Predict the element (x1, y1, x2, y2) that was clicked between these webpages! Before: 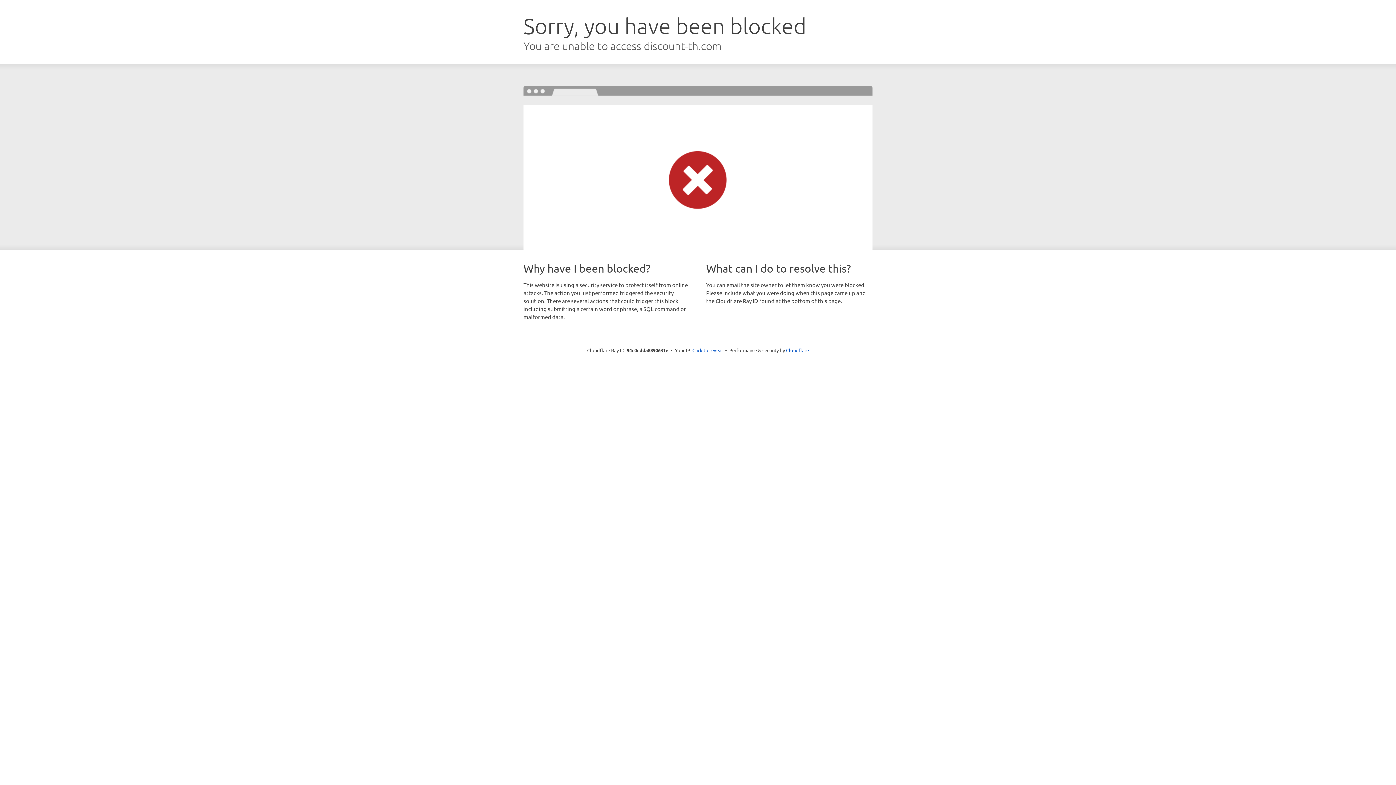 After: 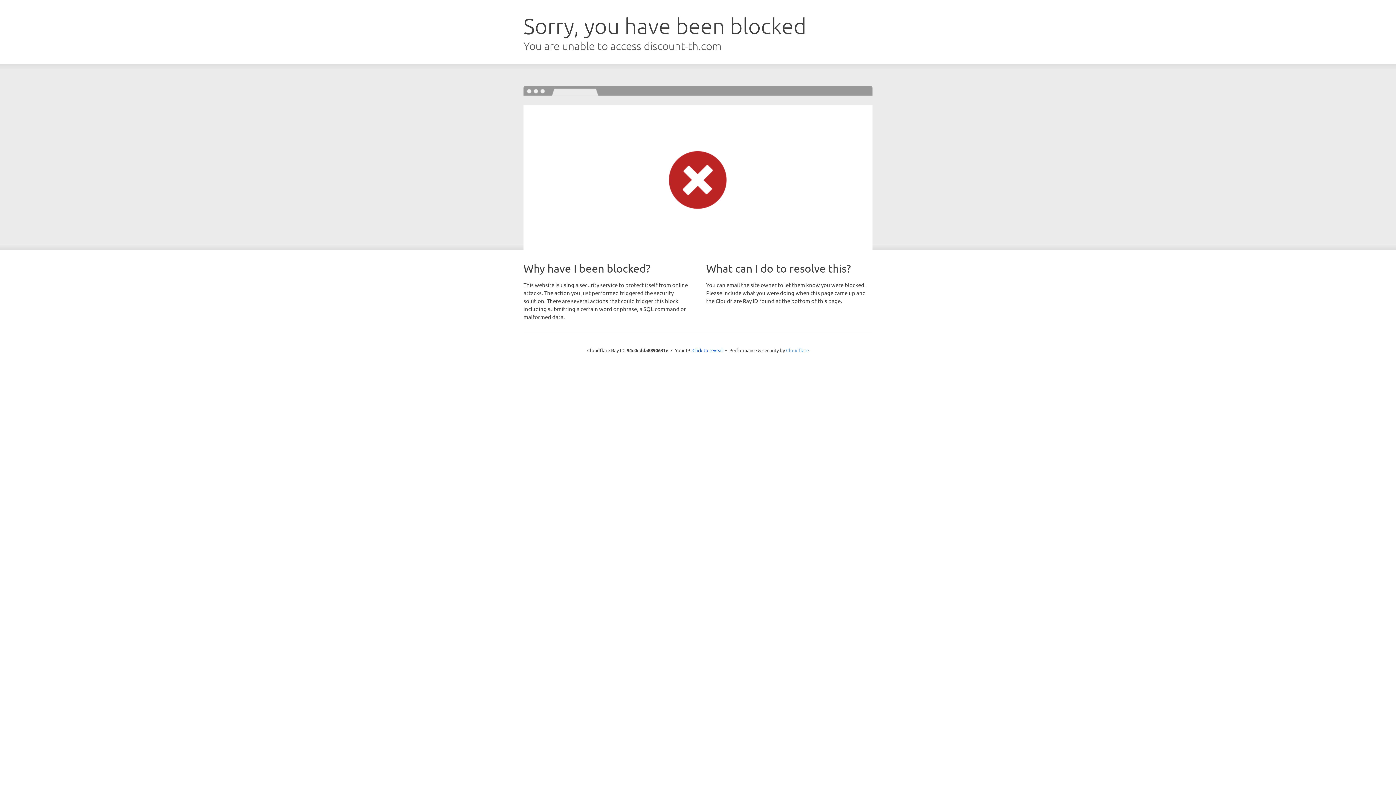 Action: label: Cloudflare bbox: (786, 347, 809, 353)